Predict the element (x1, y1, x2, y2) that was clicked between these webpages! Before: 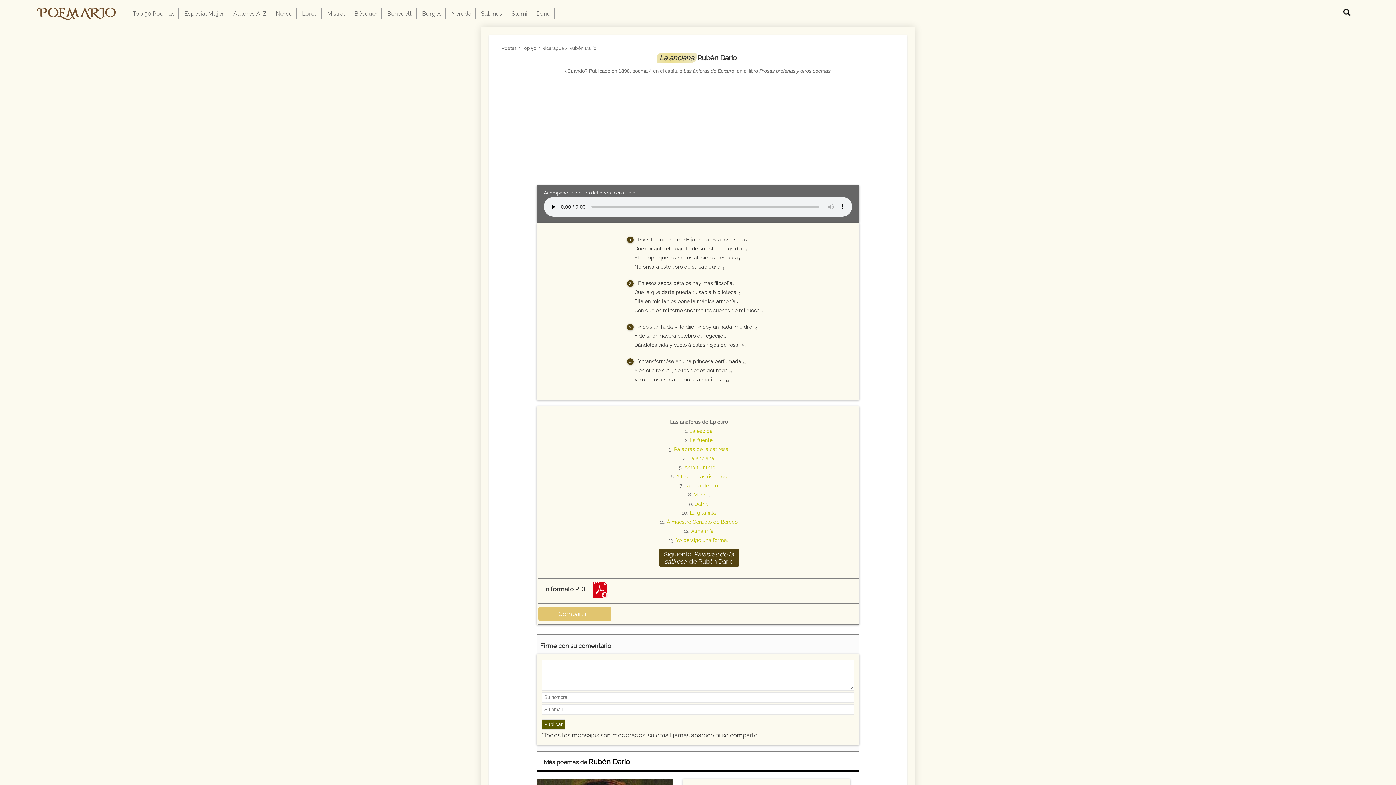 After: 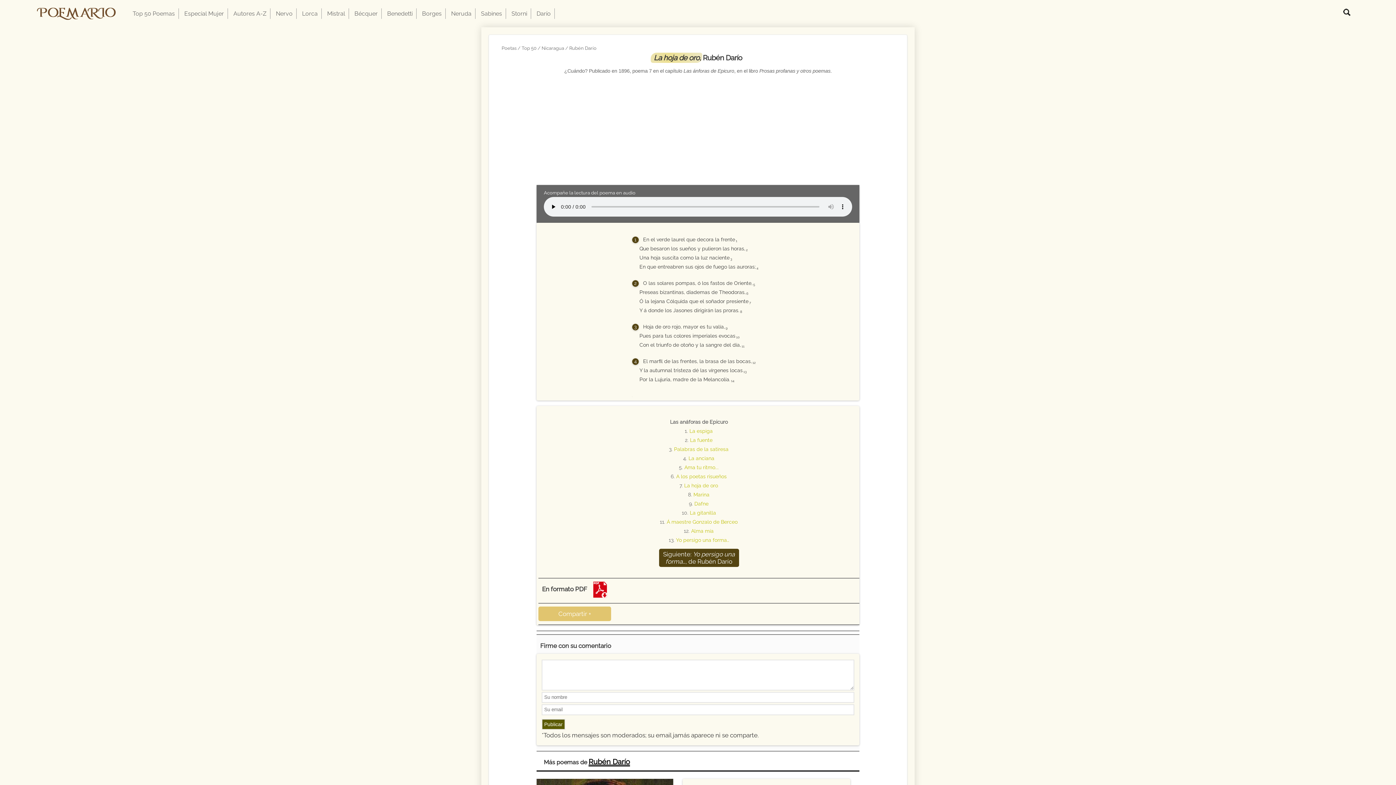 Action: label: La hoja de oro bbox: (684, 482, 718, 488)